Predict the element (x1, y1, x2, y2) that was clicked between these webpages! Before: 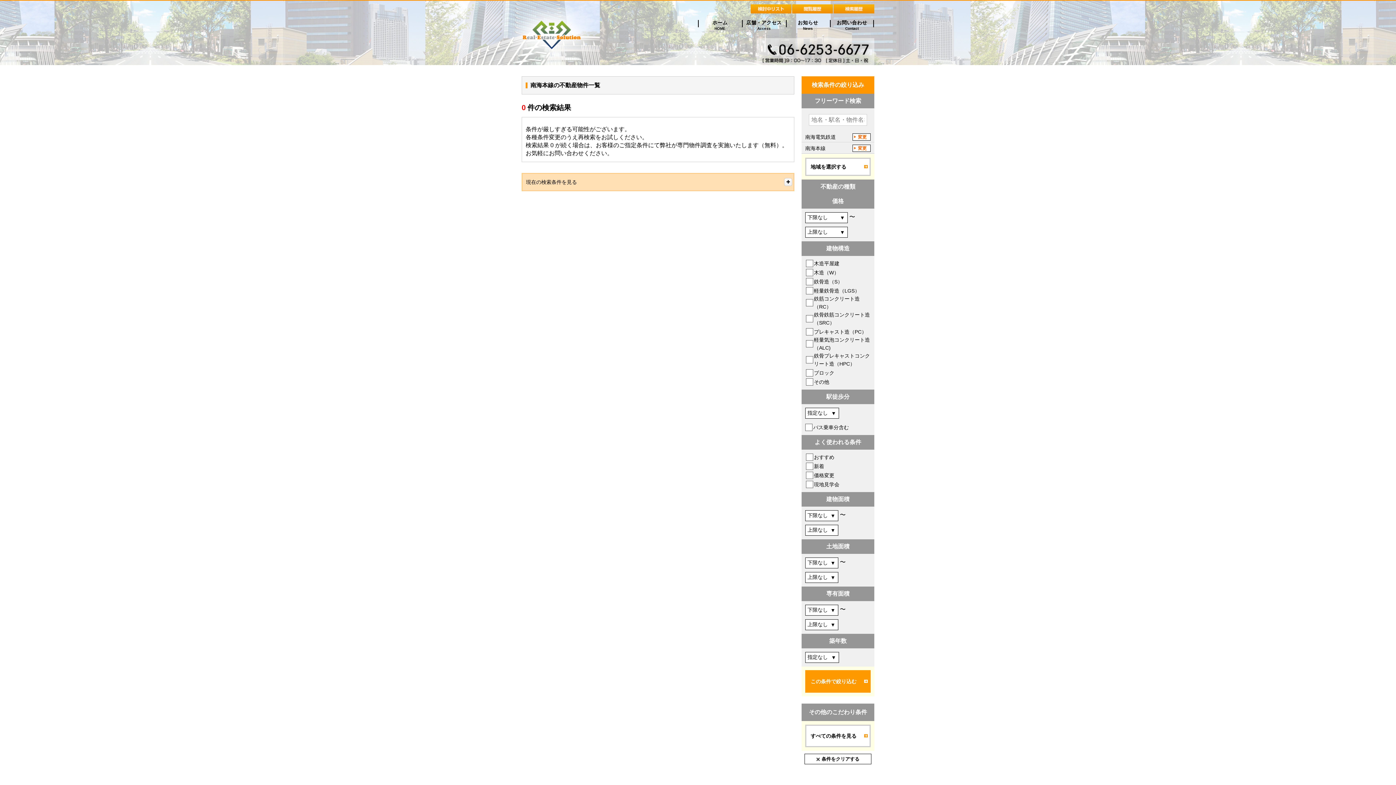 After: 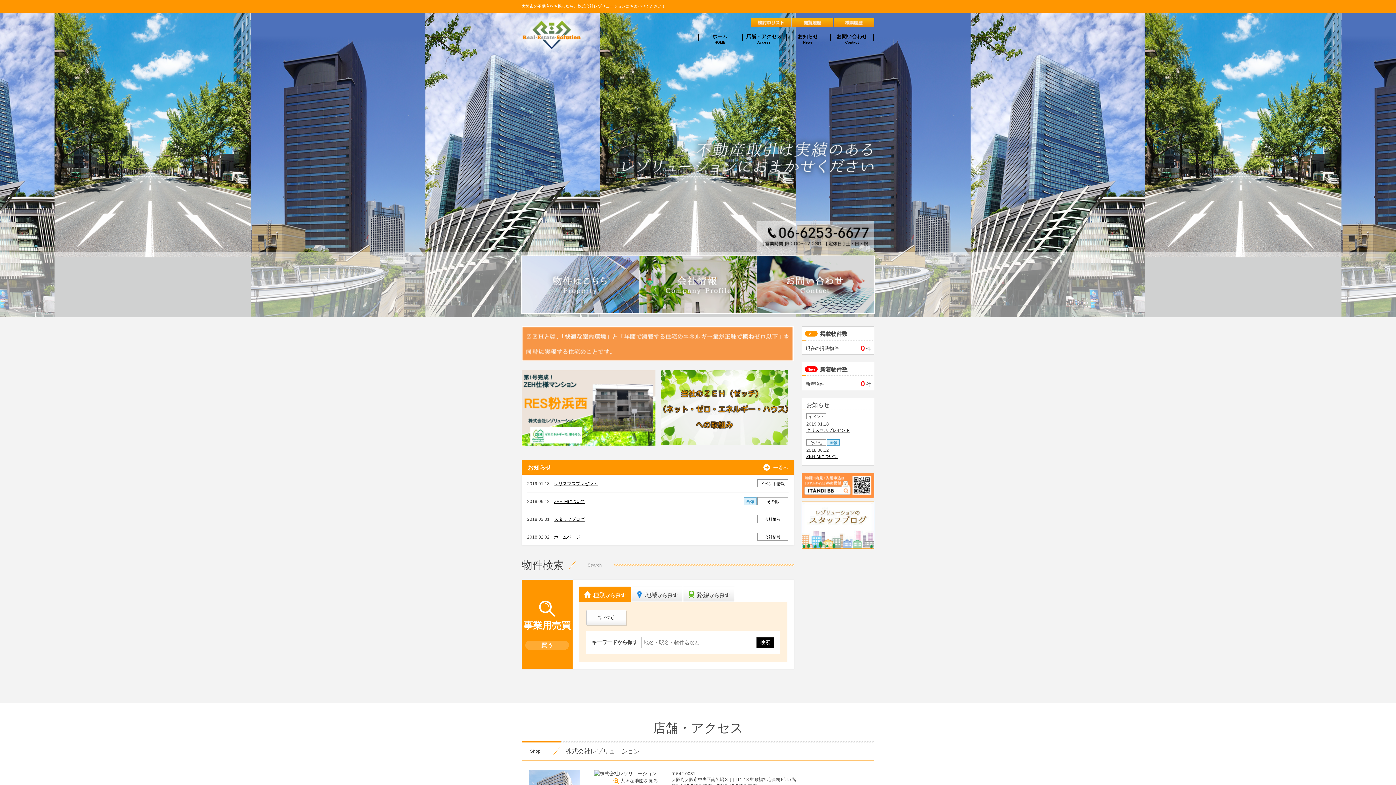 Action: bbox: (500, 7, 604, 58)